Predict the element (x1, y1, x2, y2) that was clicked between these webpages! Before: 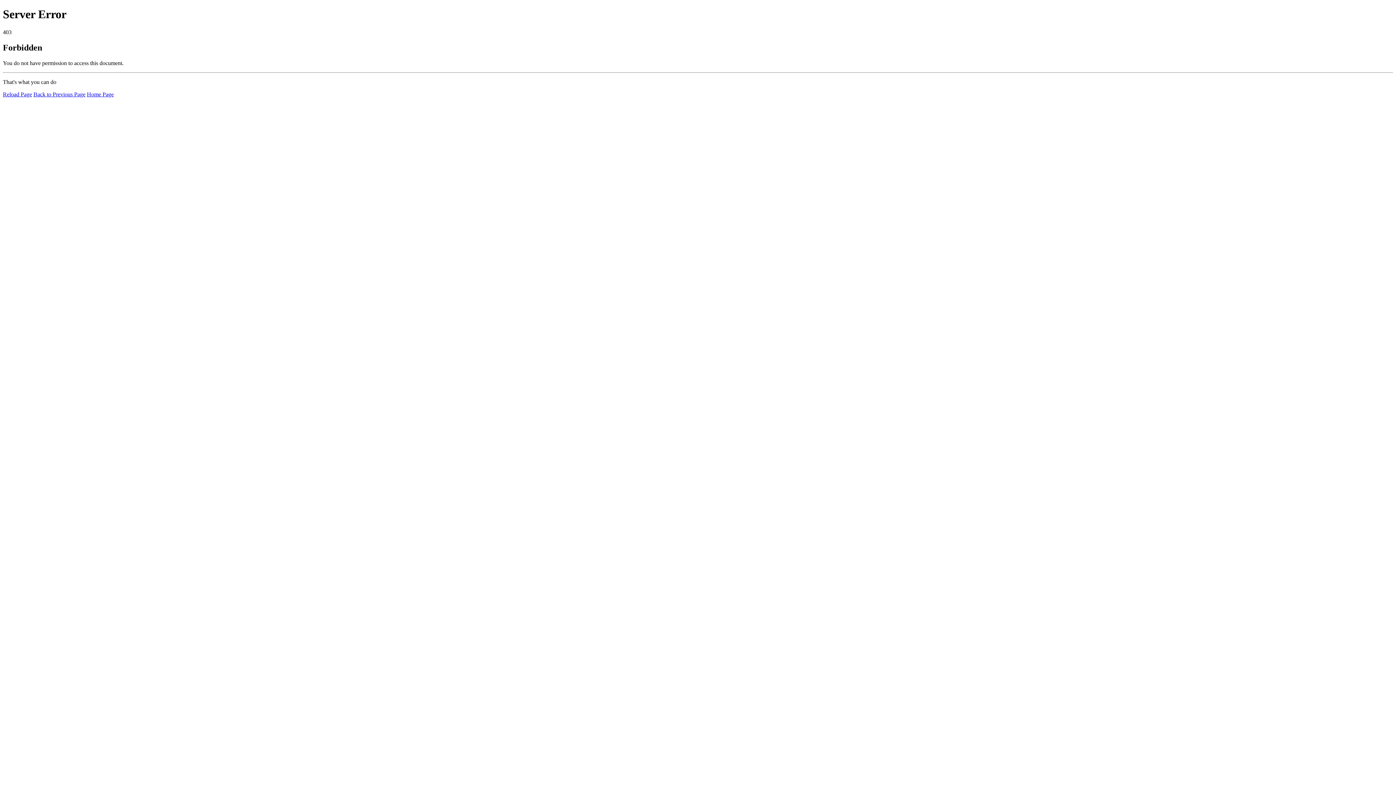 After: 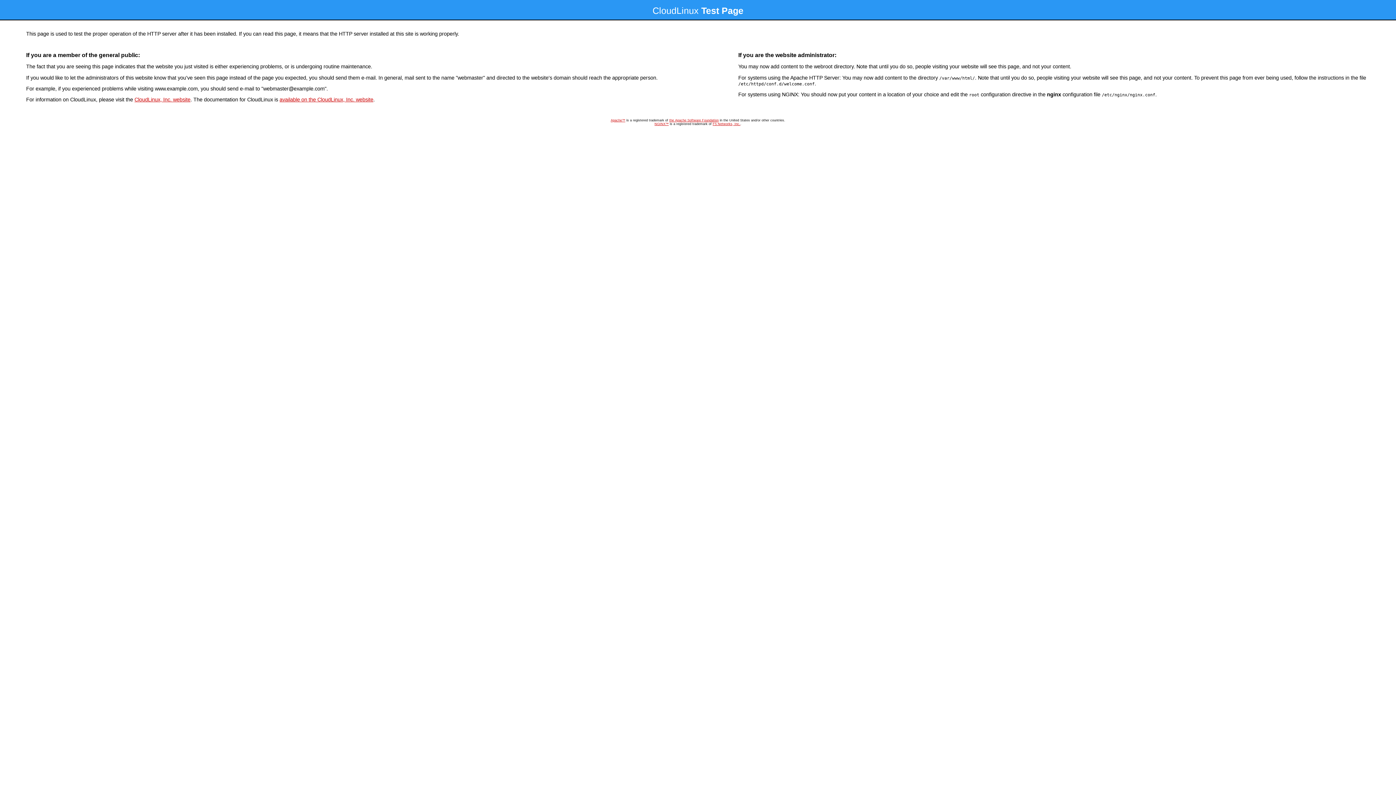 Action: bbox: (86, 91, 113, 97) label: Home Page